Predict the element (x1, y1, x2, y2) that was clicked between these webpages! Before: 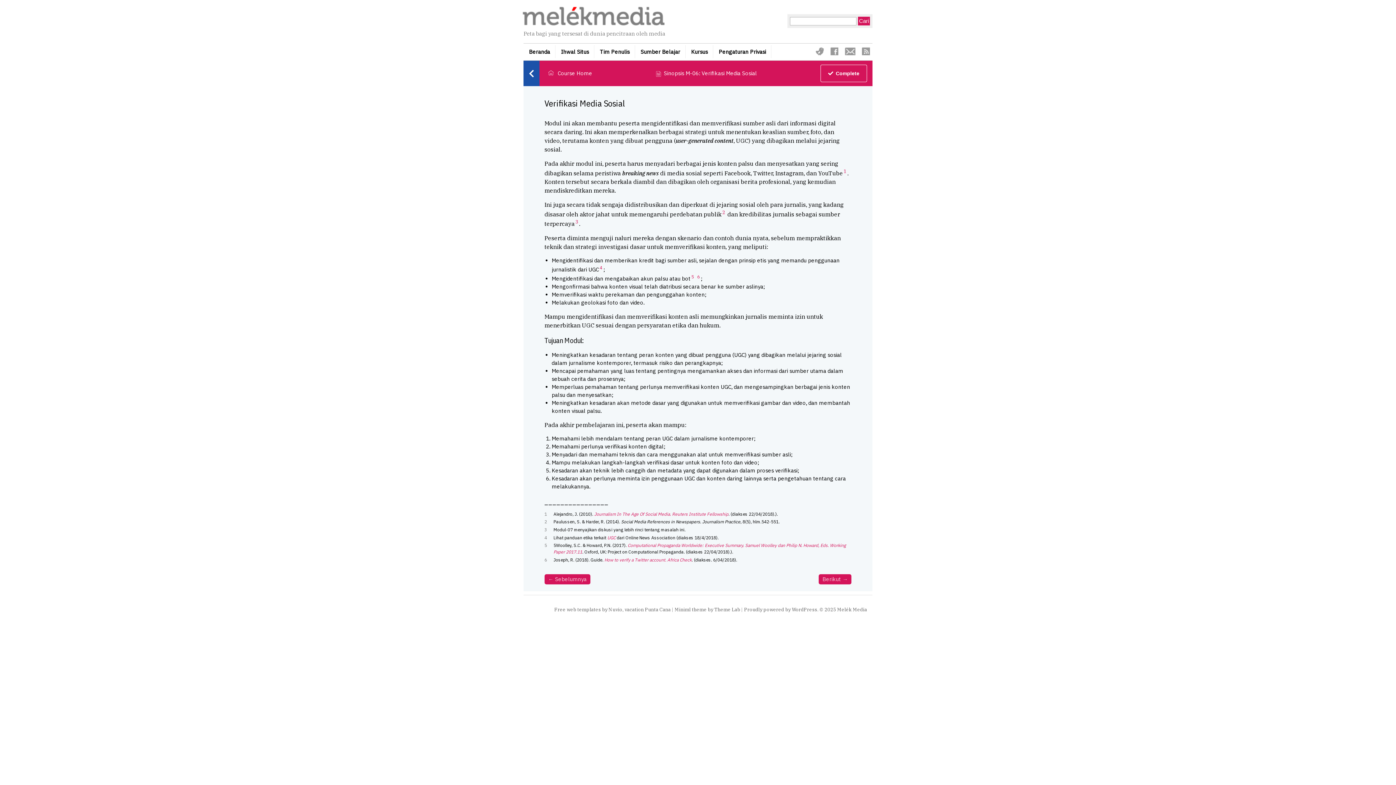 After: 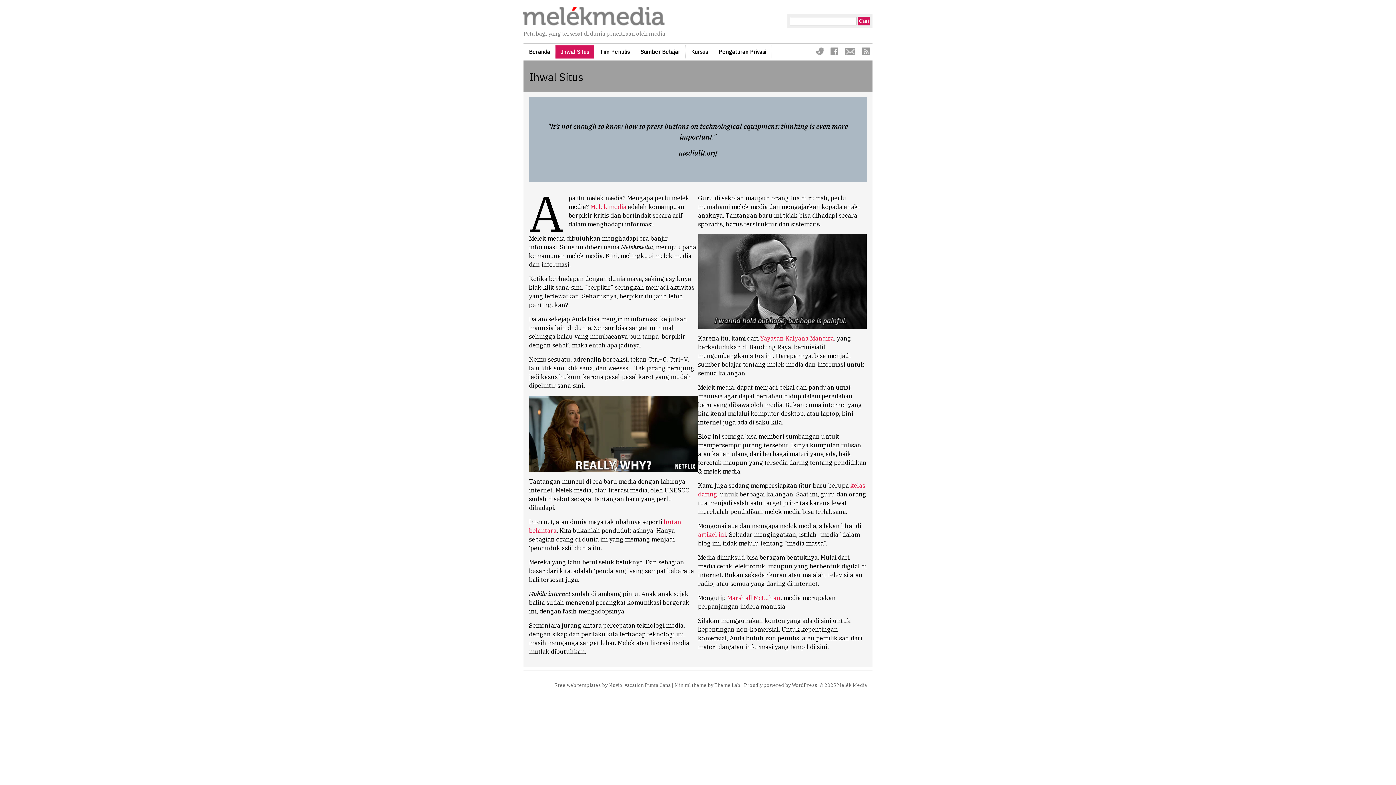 Action: bbox: (555, 45, 594, 58) label: Ihwal Situs